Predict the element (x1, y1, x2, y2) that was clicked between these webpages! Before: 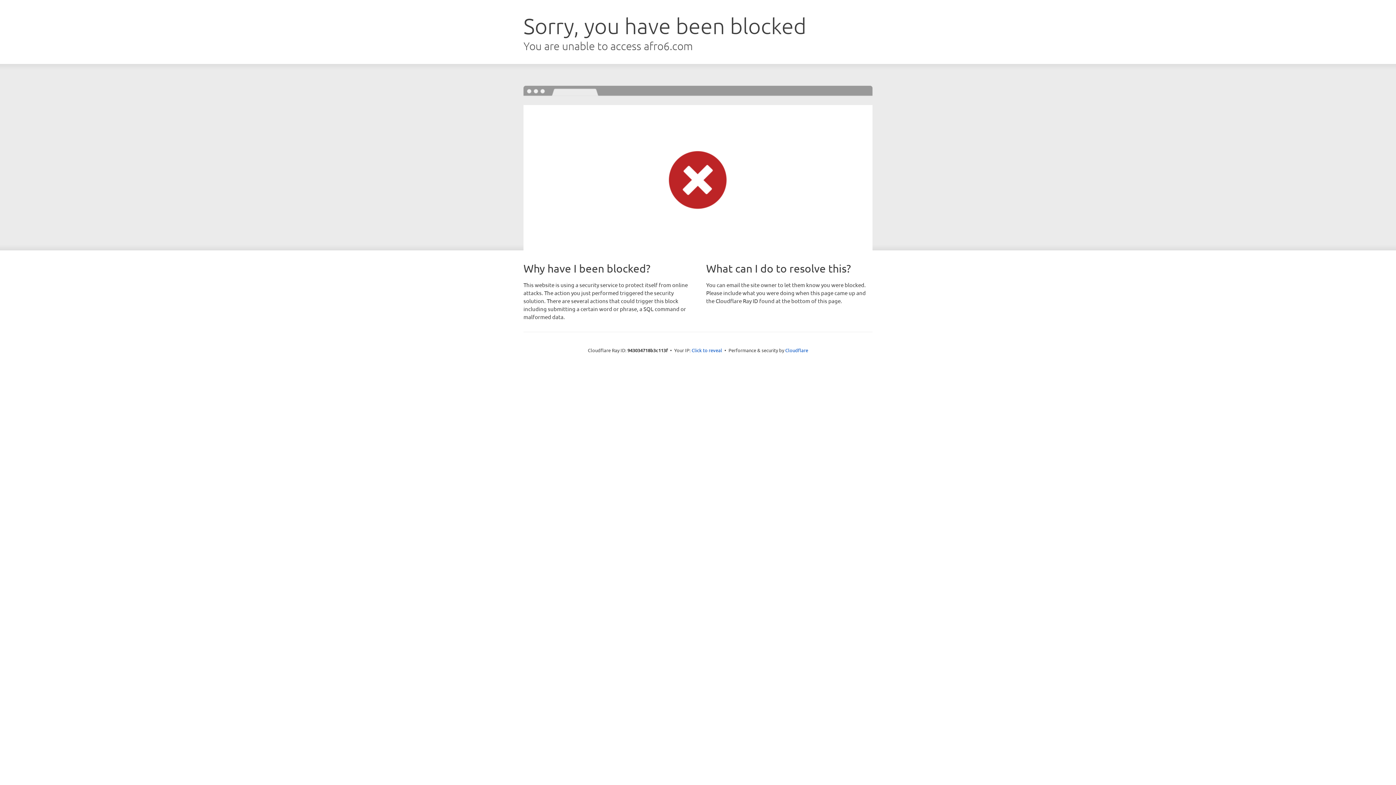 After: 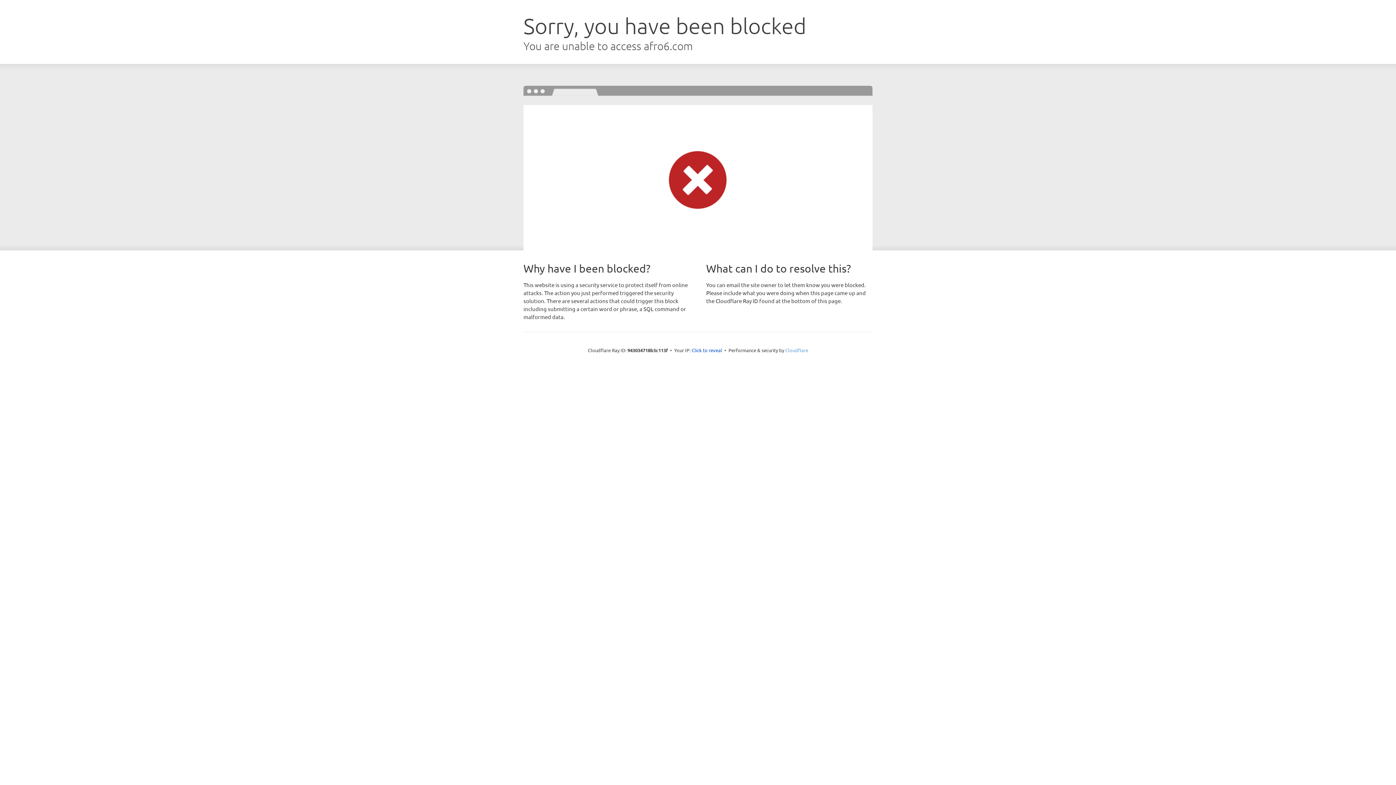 Action: bbox: (785, 347, 808, 353) label: Cloudflare